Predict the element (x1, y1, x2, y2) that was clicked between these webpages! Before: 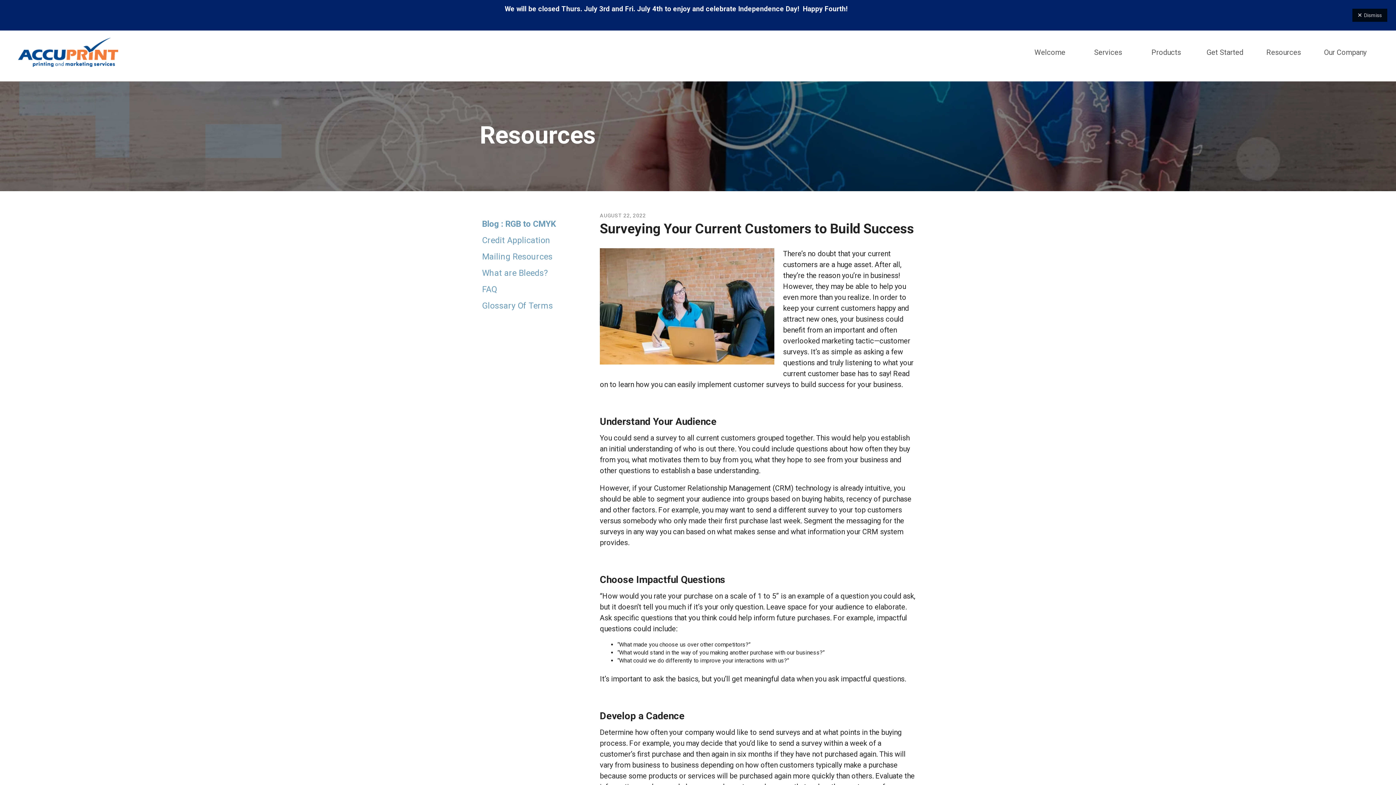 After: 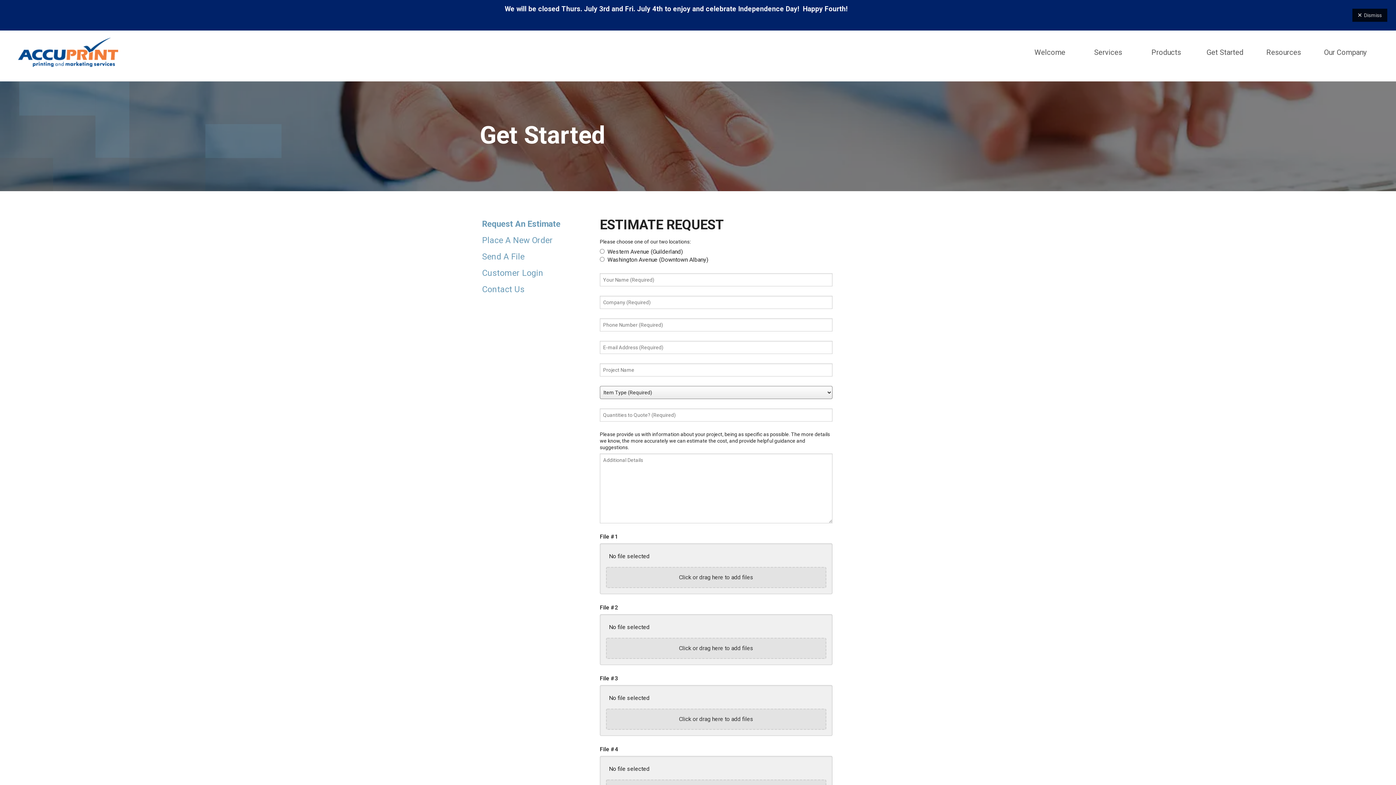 Action: label: Get Started bbox: (1195, 38, 1254, 65)